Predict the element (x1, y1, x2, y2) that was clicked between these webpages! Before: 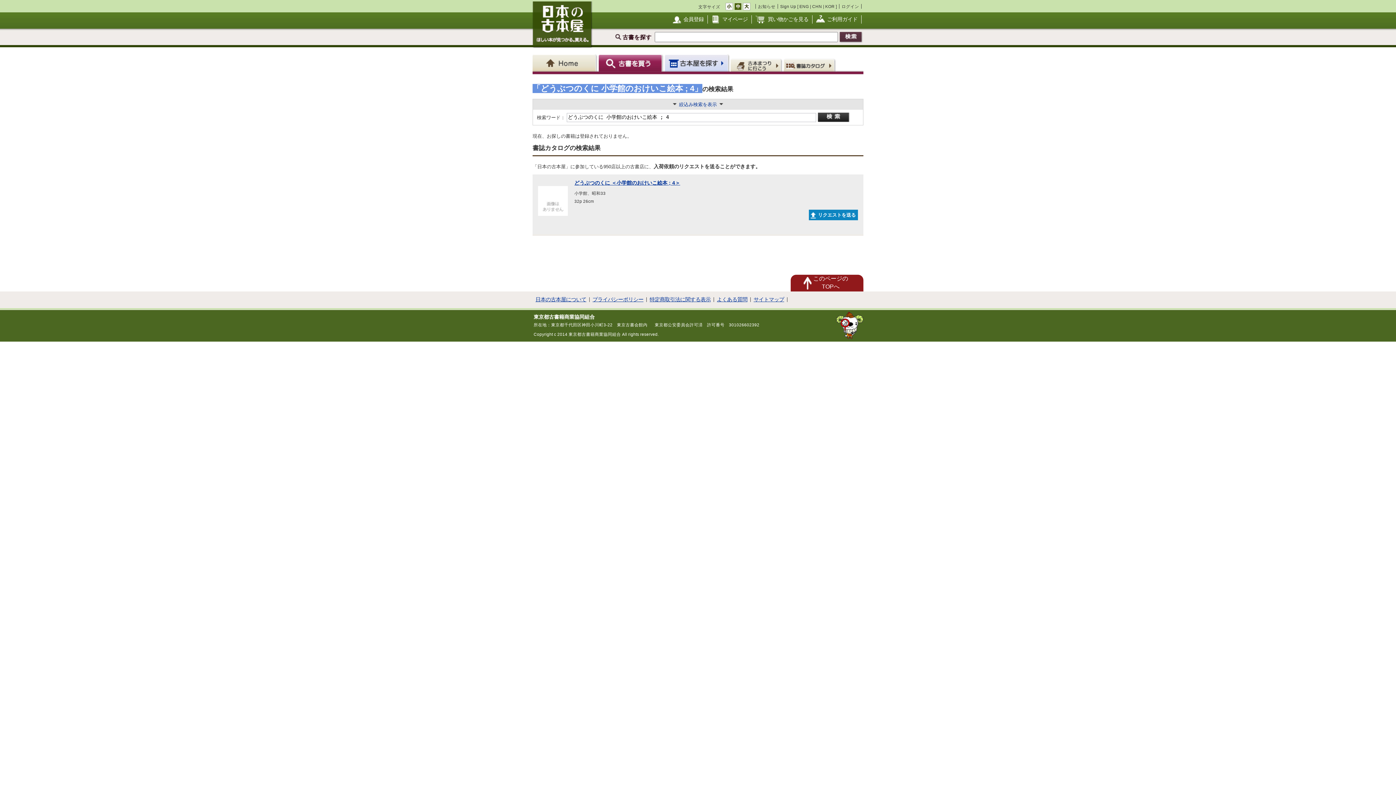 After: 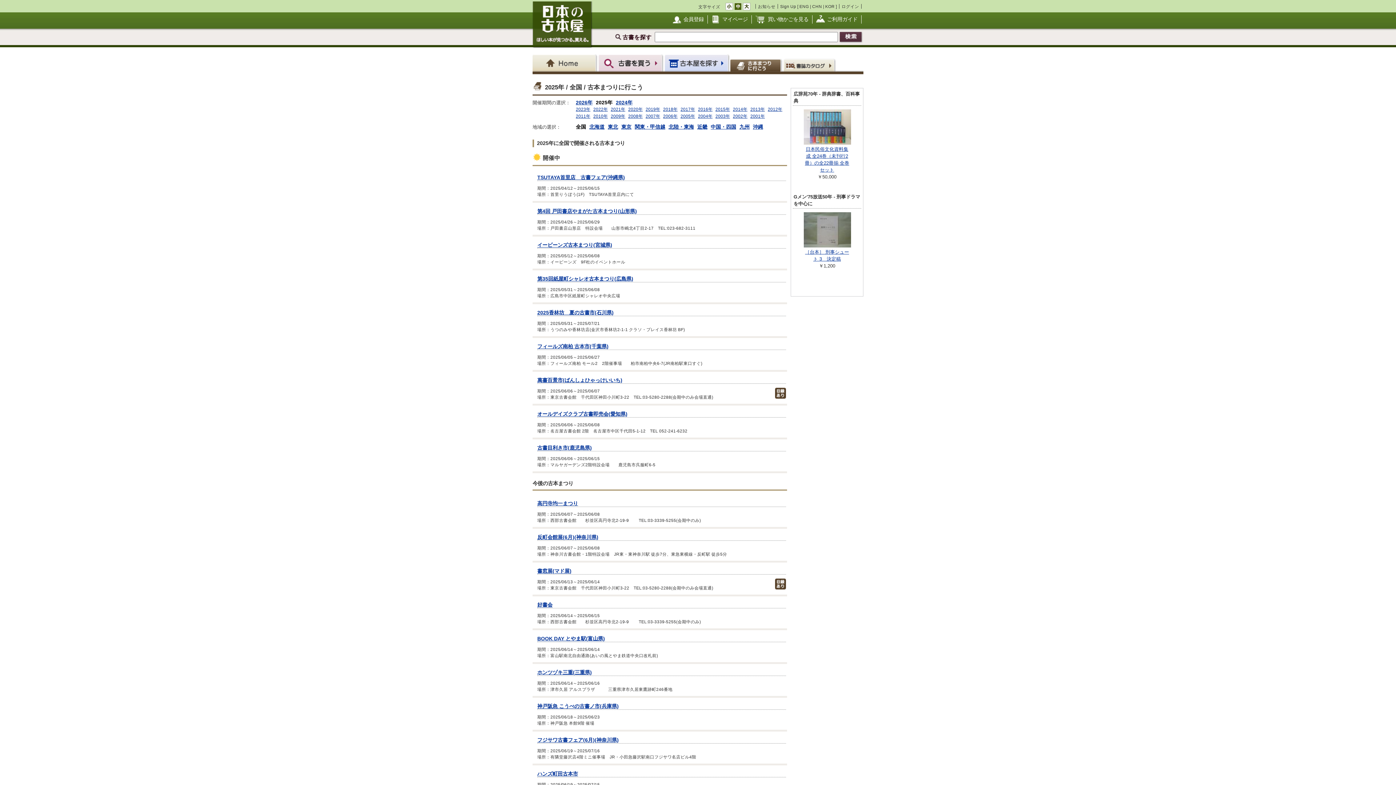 Action: bbox: (730, 58, 783, 71) label: 古本まつりに行こう